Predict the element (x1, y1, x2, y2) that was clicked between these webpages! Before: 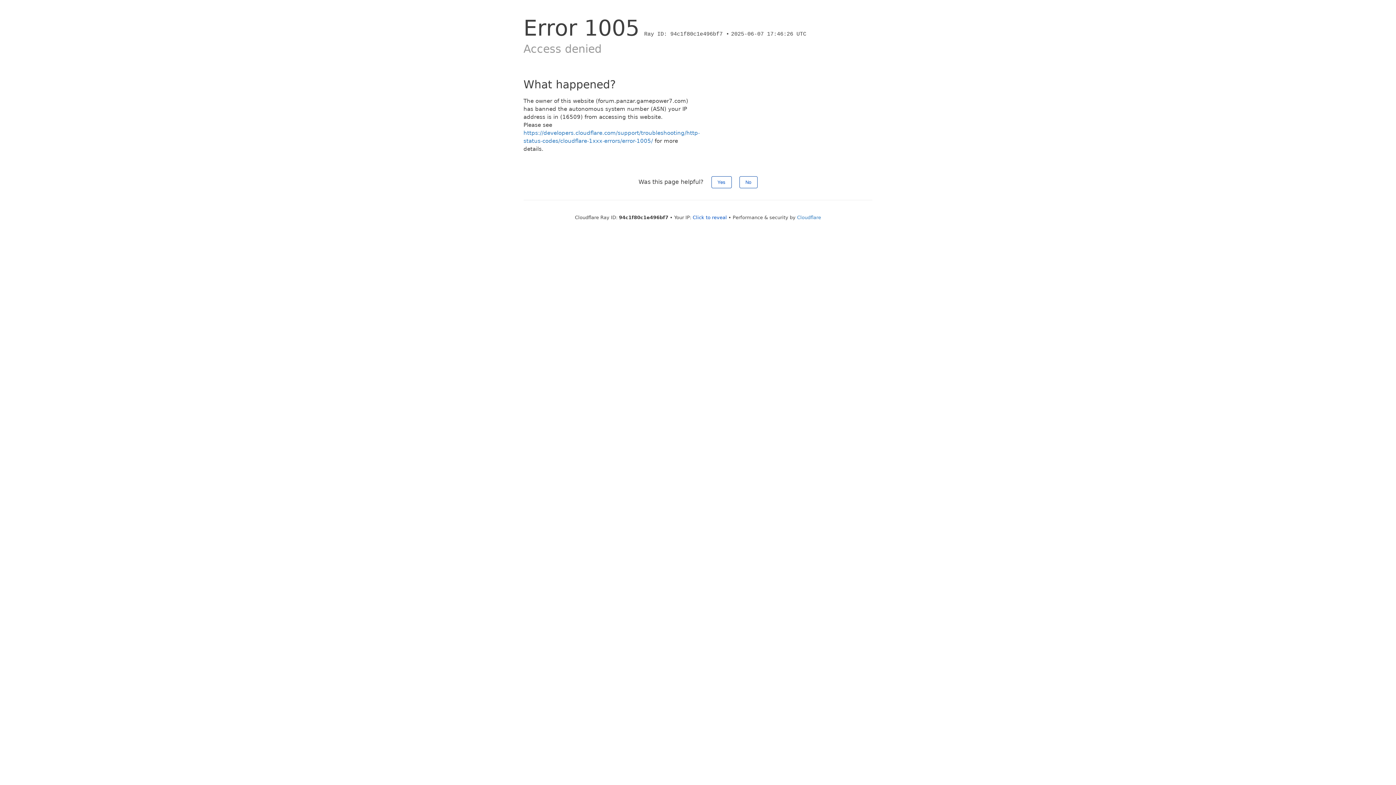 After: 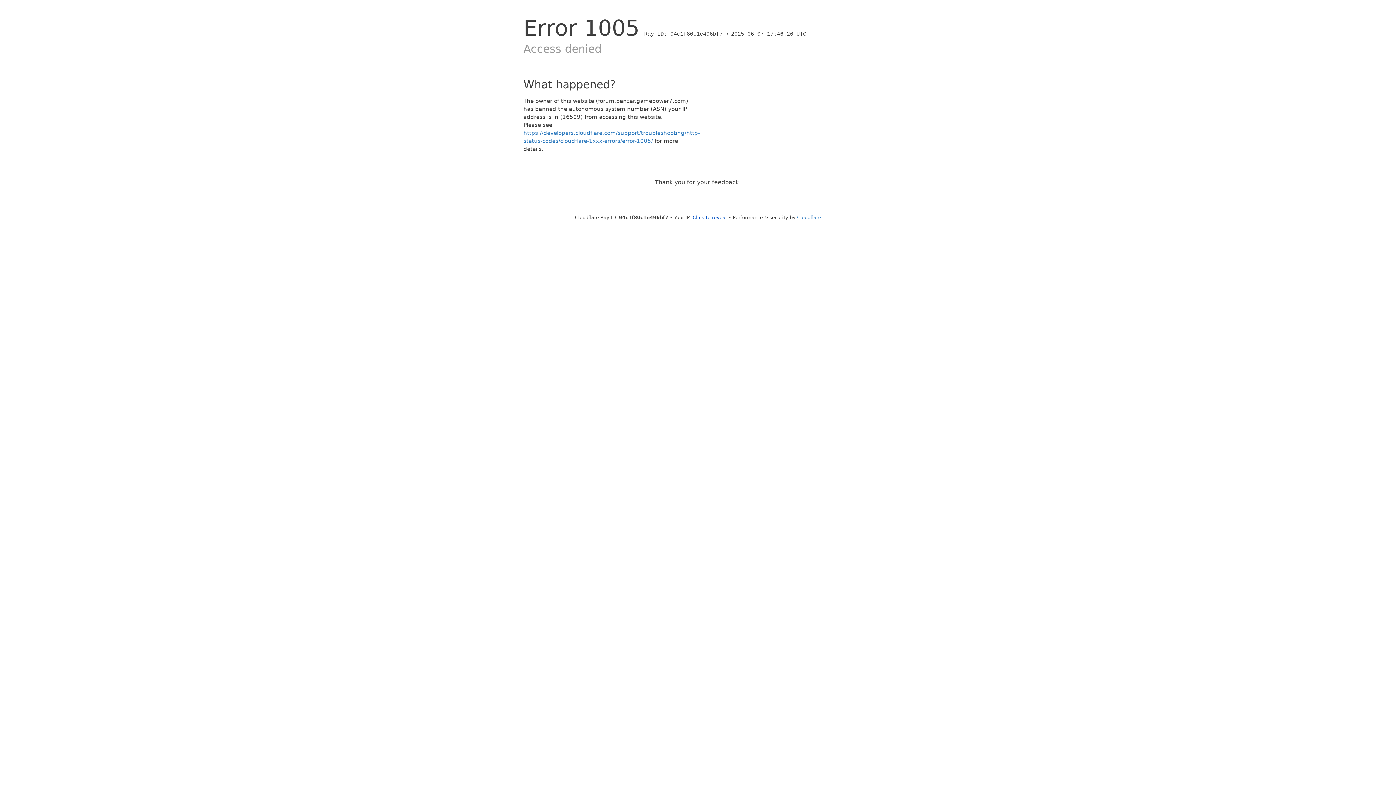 Action: label: Yes bbox: (711, 176, 731, 188)